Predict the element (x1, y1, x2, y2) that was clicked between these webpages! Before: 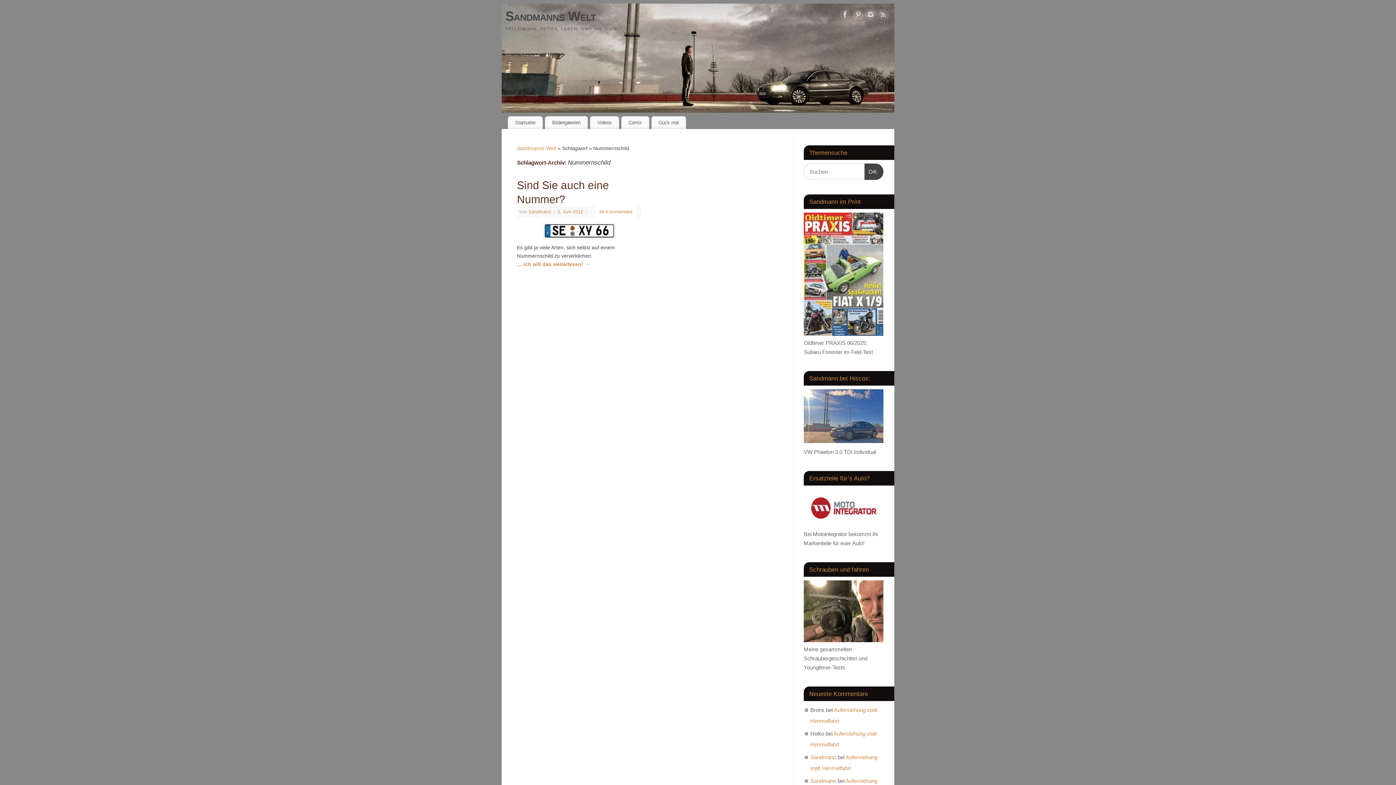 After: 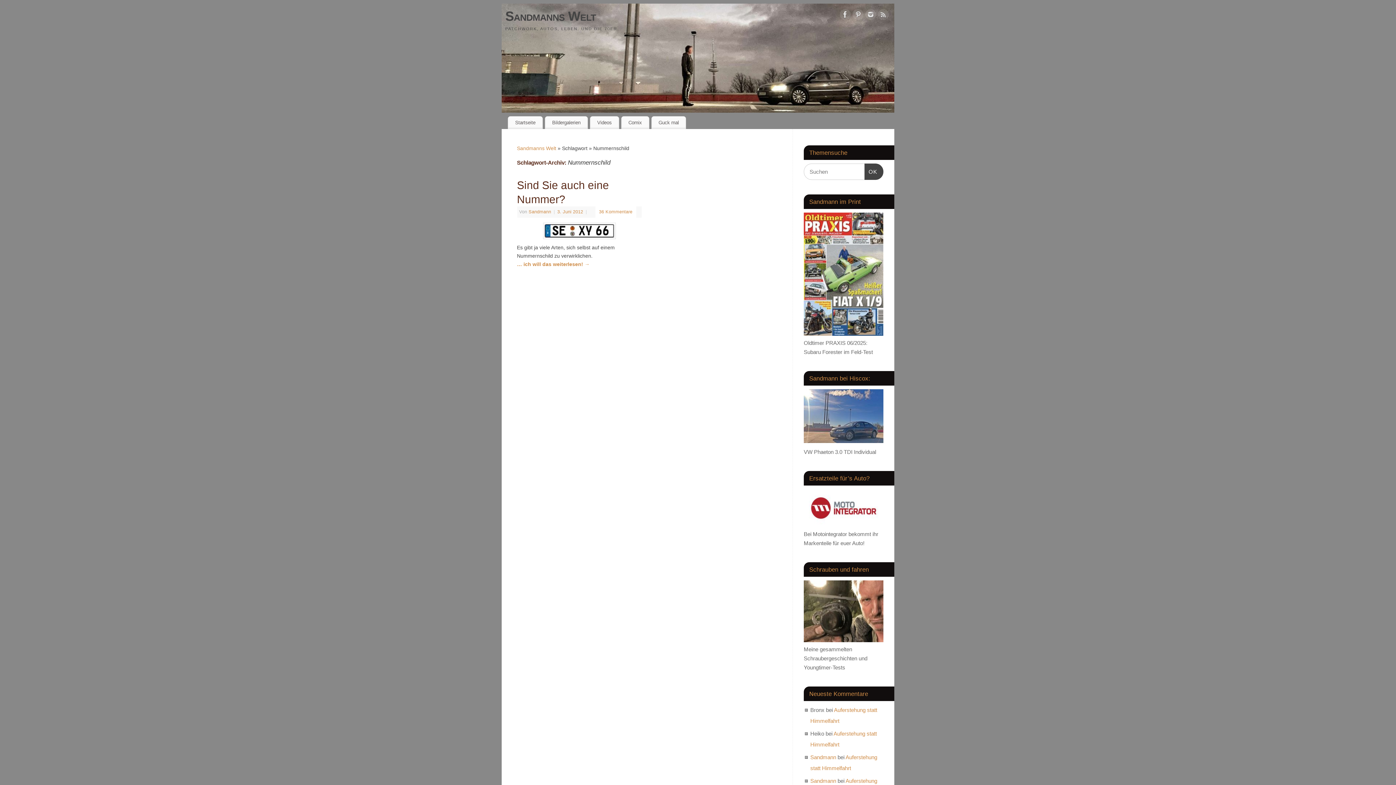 Action: bbox: (804, 637, 883, 643)